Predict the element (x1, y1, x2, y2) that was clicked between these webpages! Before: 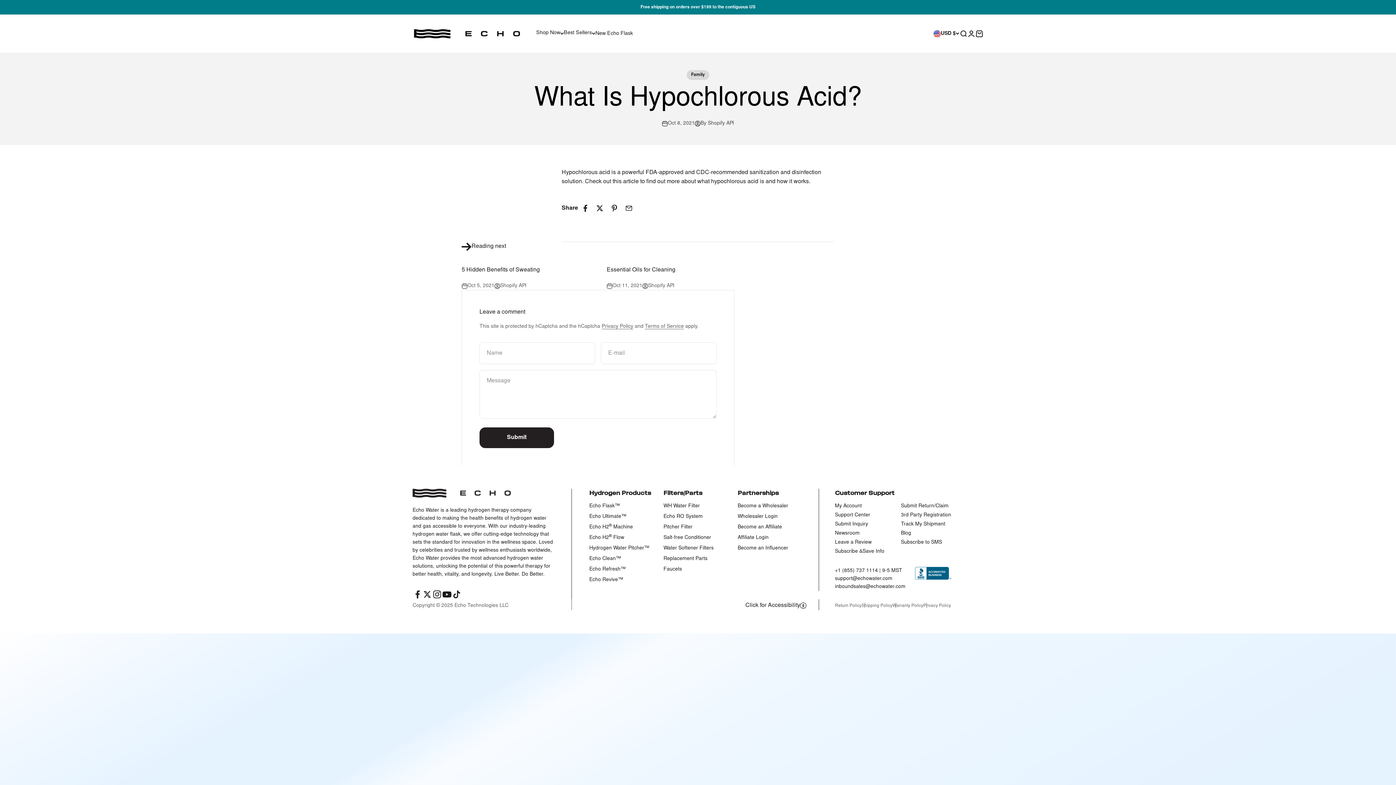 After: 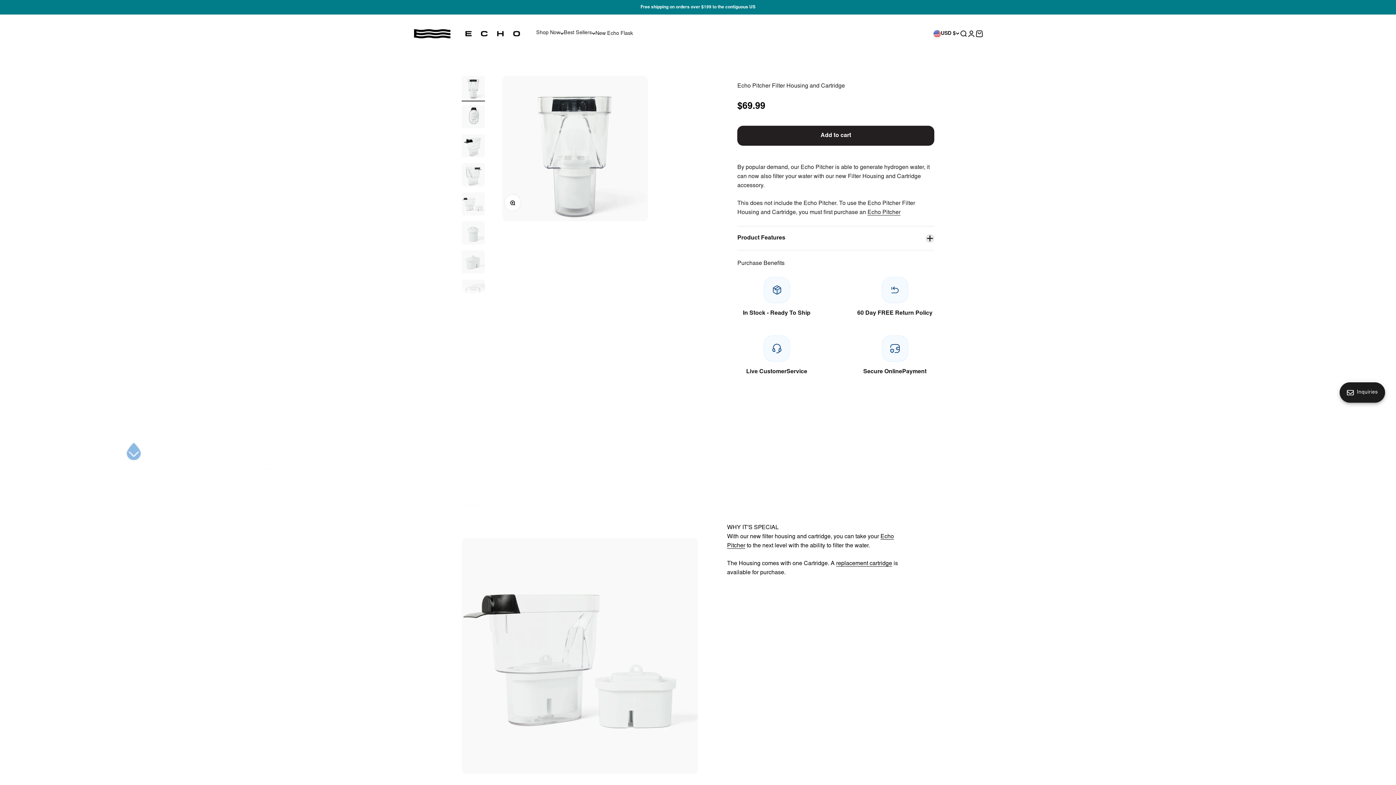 Action: label: Pitcher Filter bbox: (663, 523, 692, 531)